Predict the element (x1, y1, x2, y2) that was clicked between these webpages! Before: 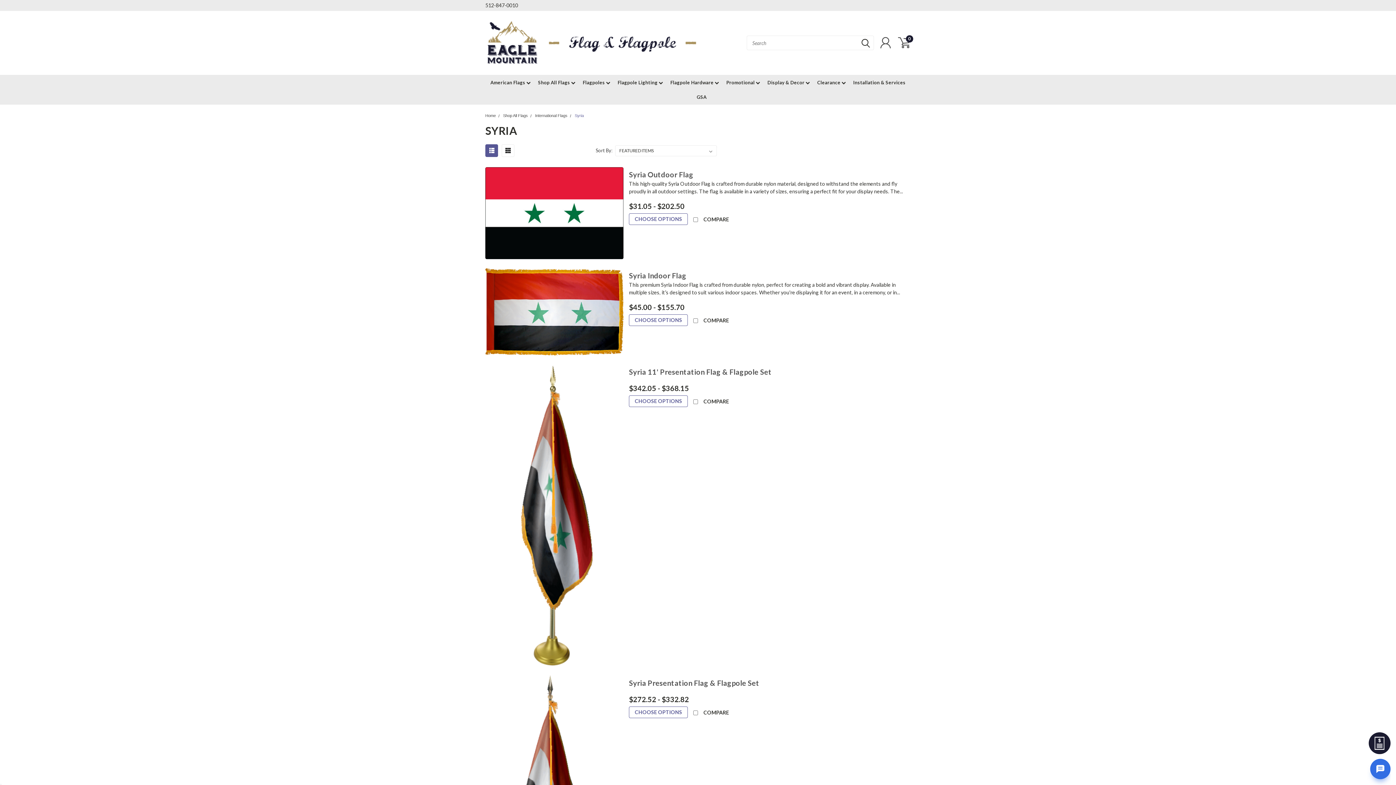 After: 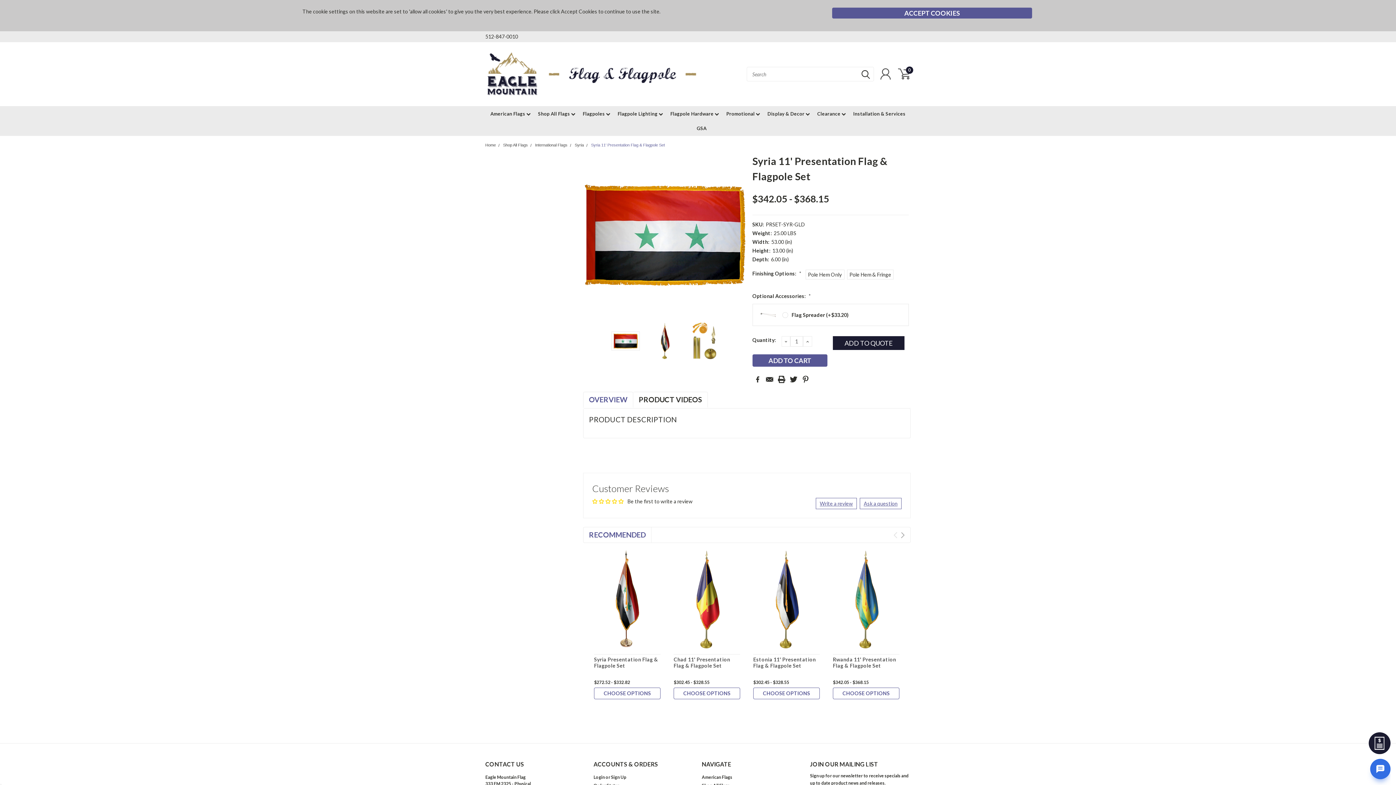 Action: label: CHOOSE OPTIONS bbox: (629, 395, 688, 407)